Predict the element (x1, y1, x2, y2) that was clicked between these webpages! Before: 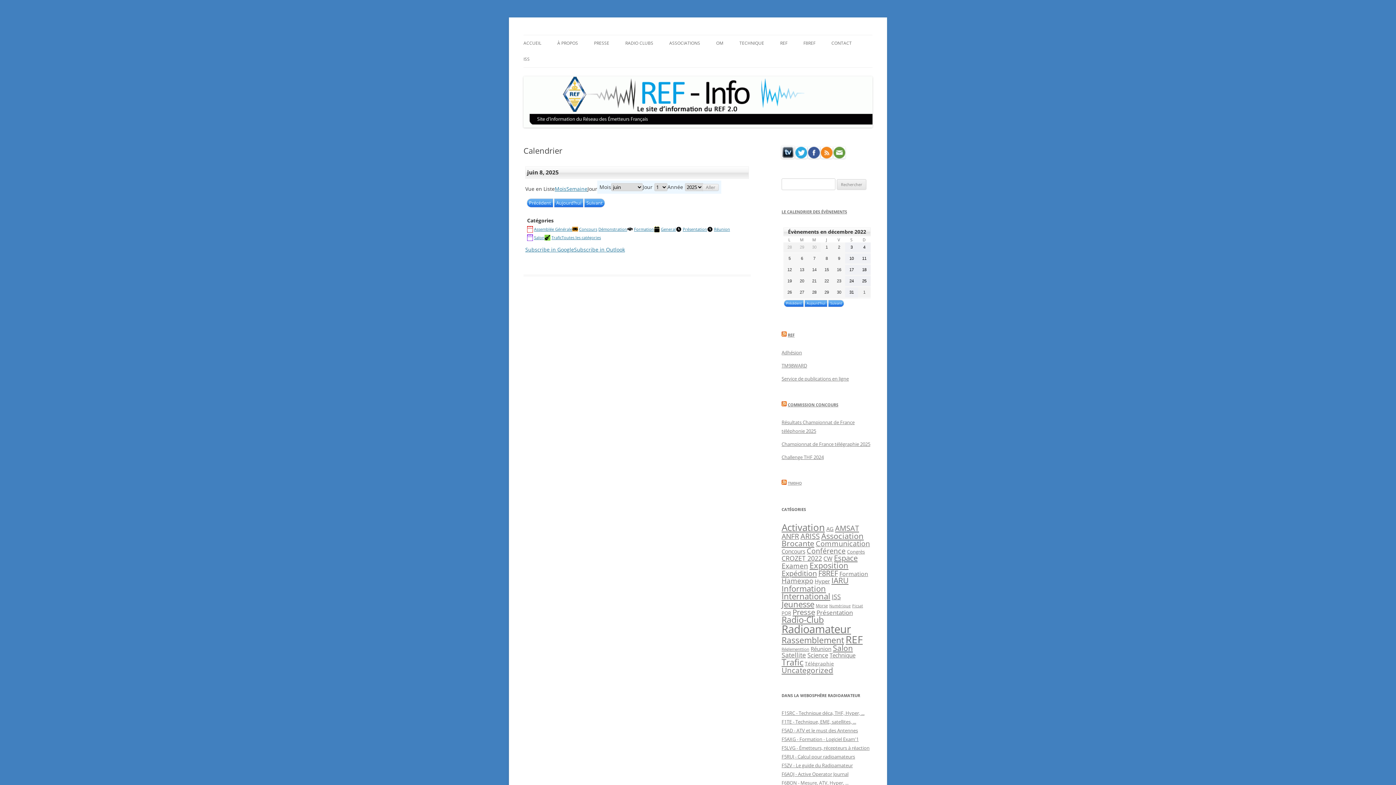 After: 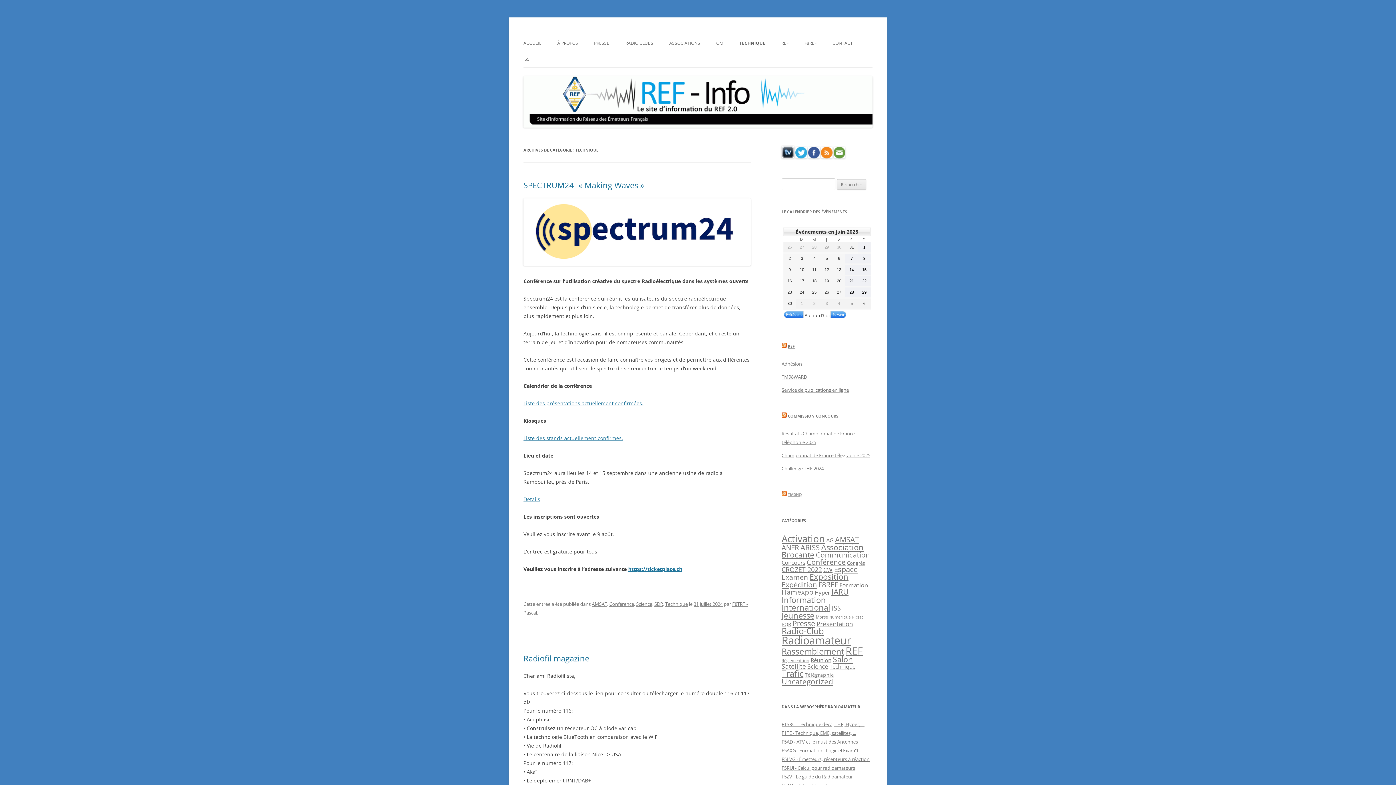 Action: bbox: (739, 35, 764, 51) label: TECHNIQUE